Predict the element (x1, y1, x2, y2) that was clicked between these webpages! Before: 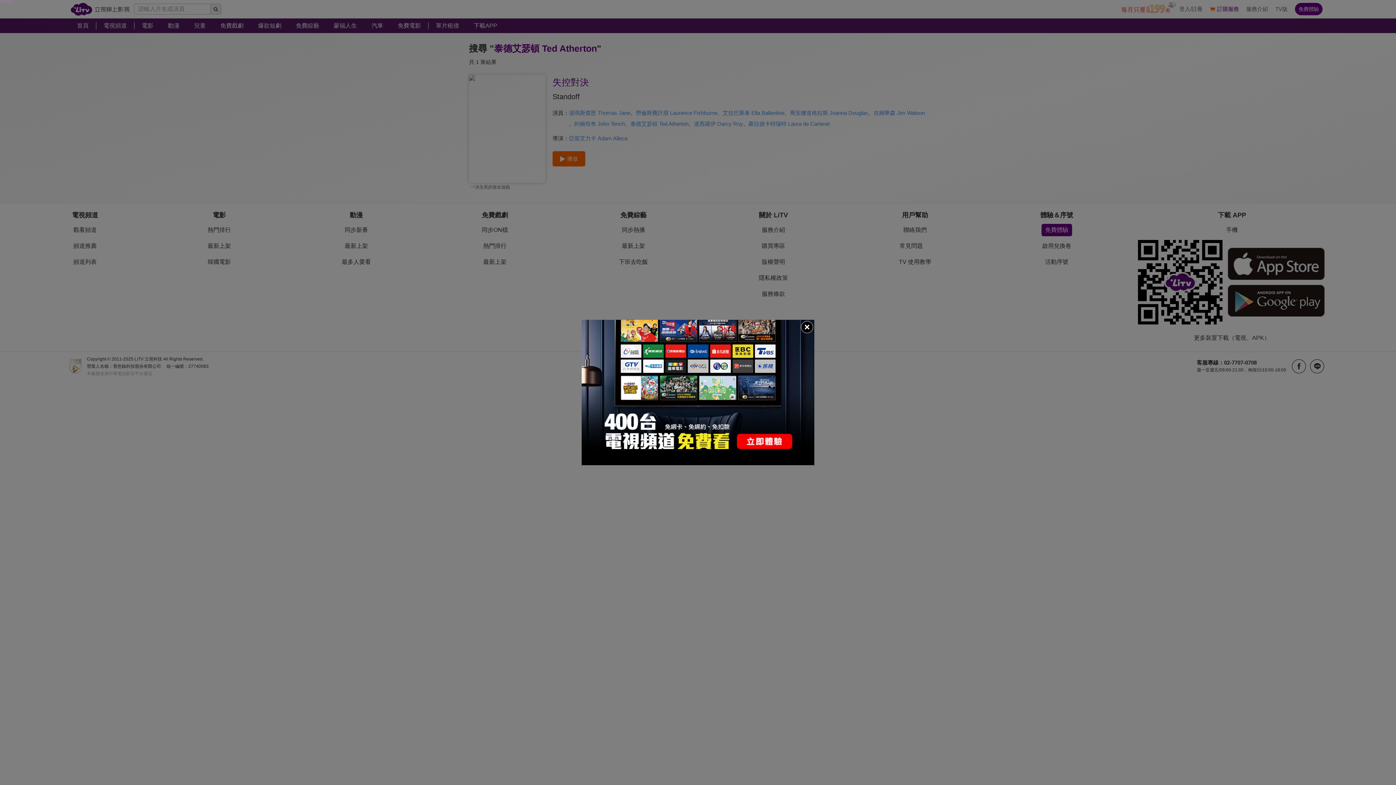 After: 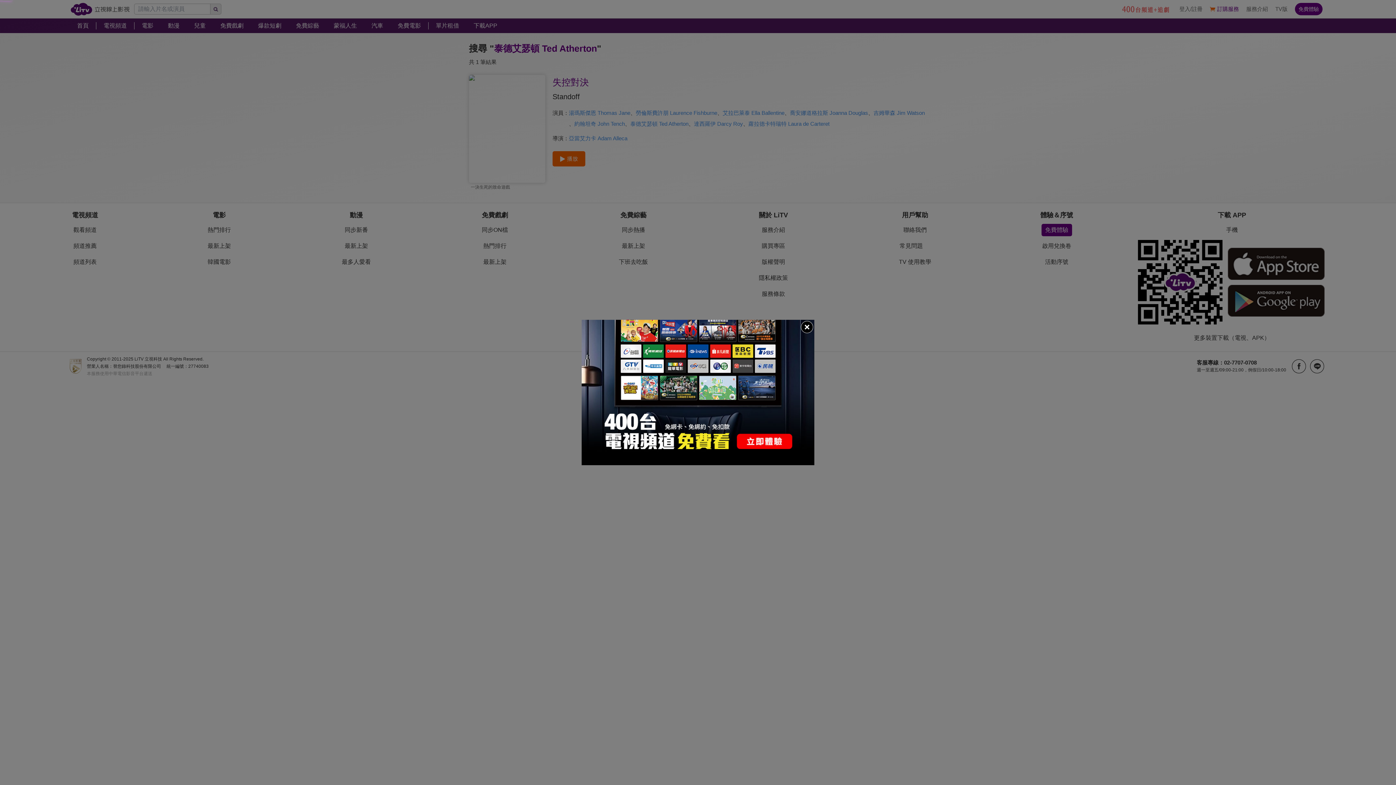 Action: bbox: (581, 320, 814, 465)